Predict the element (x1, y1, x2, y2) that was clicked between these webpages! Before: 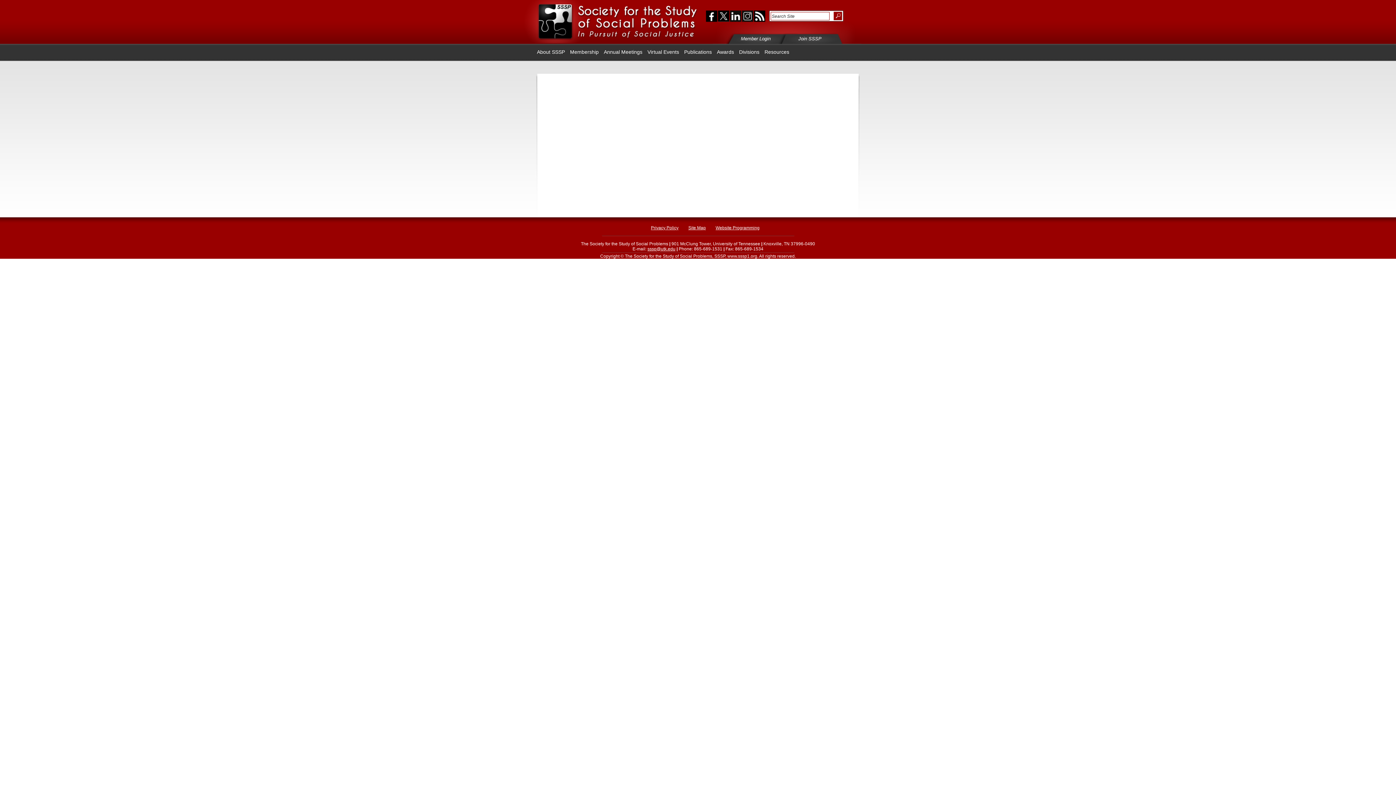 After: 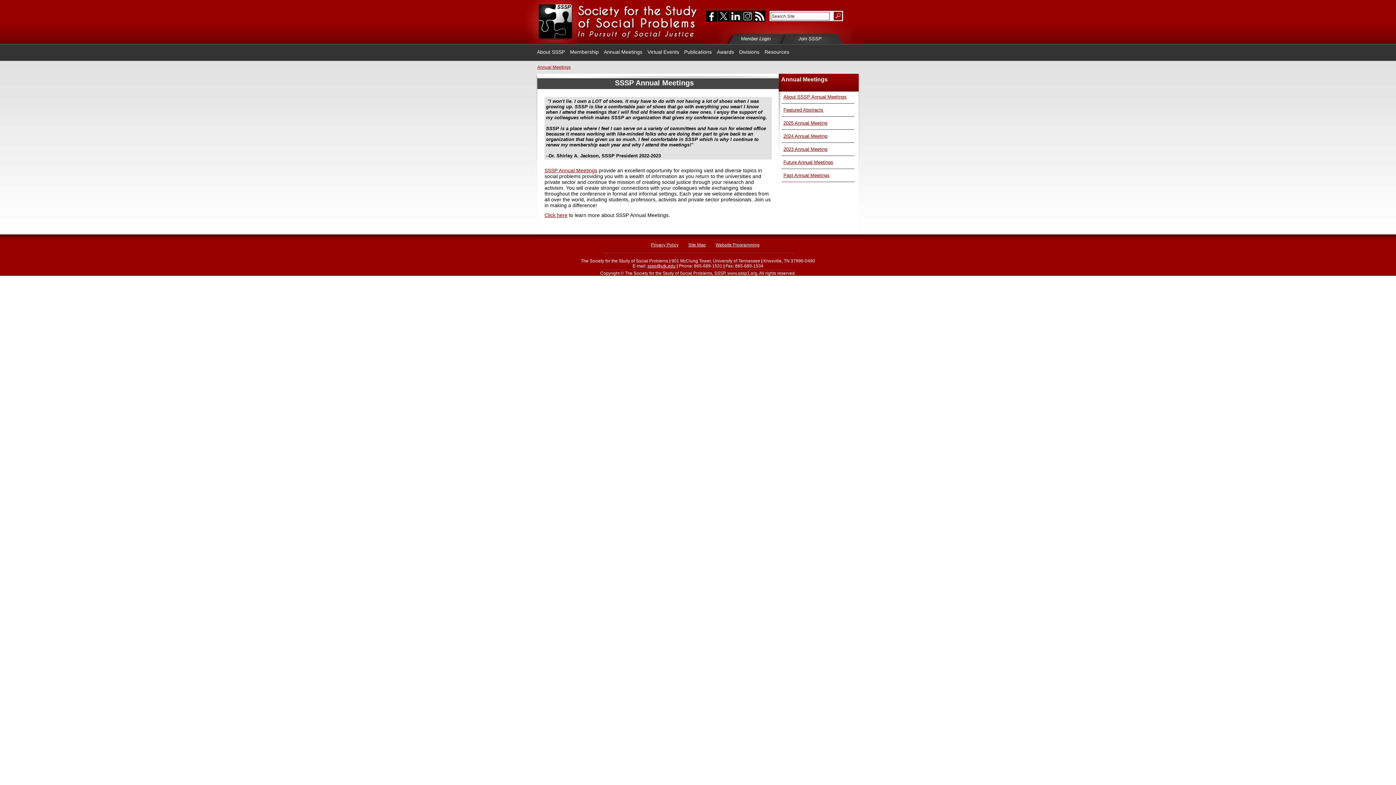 Action: label: Annual Meetings bbox: (601, 44, 645, 60)